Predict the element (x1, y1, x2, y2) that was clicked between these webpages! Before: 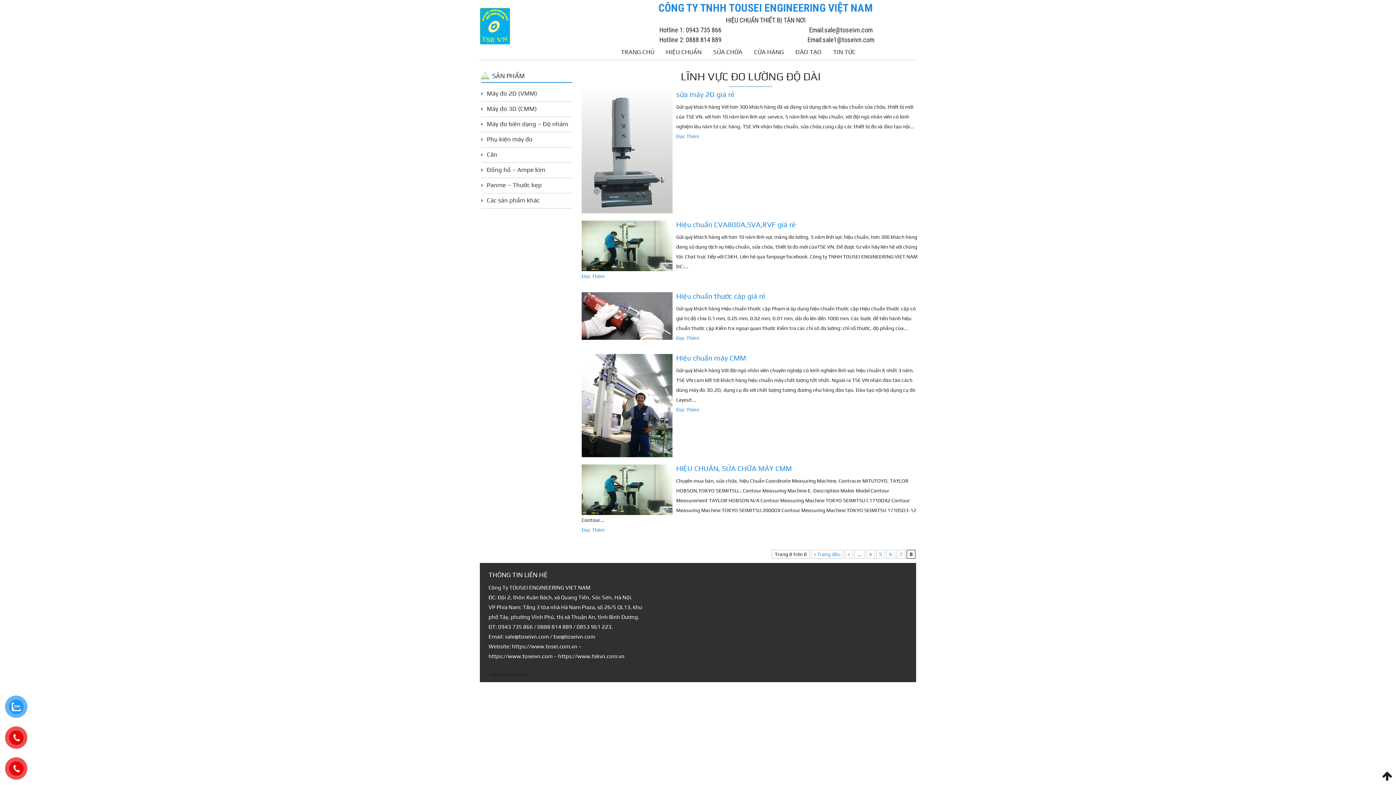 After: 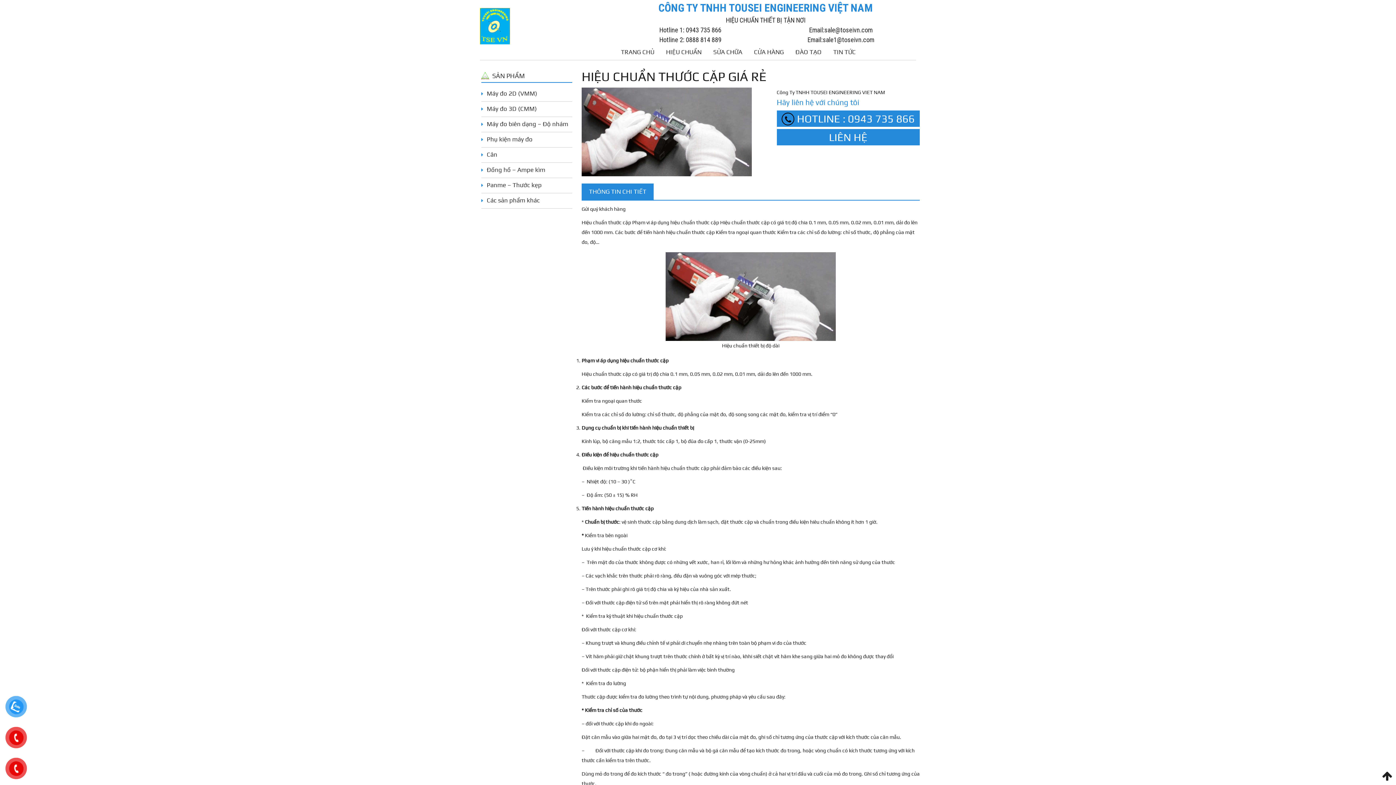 Action: bbox: (676, 335, 699, 341) label: Đọc Thêm